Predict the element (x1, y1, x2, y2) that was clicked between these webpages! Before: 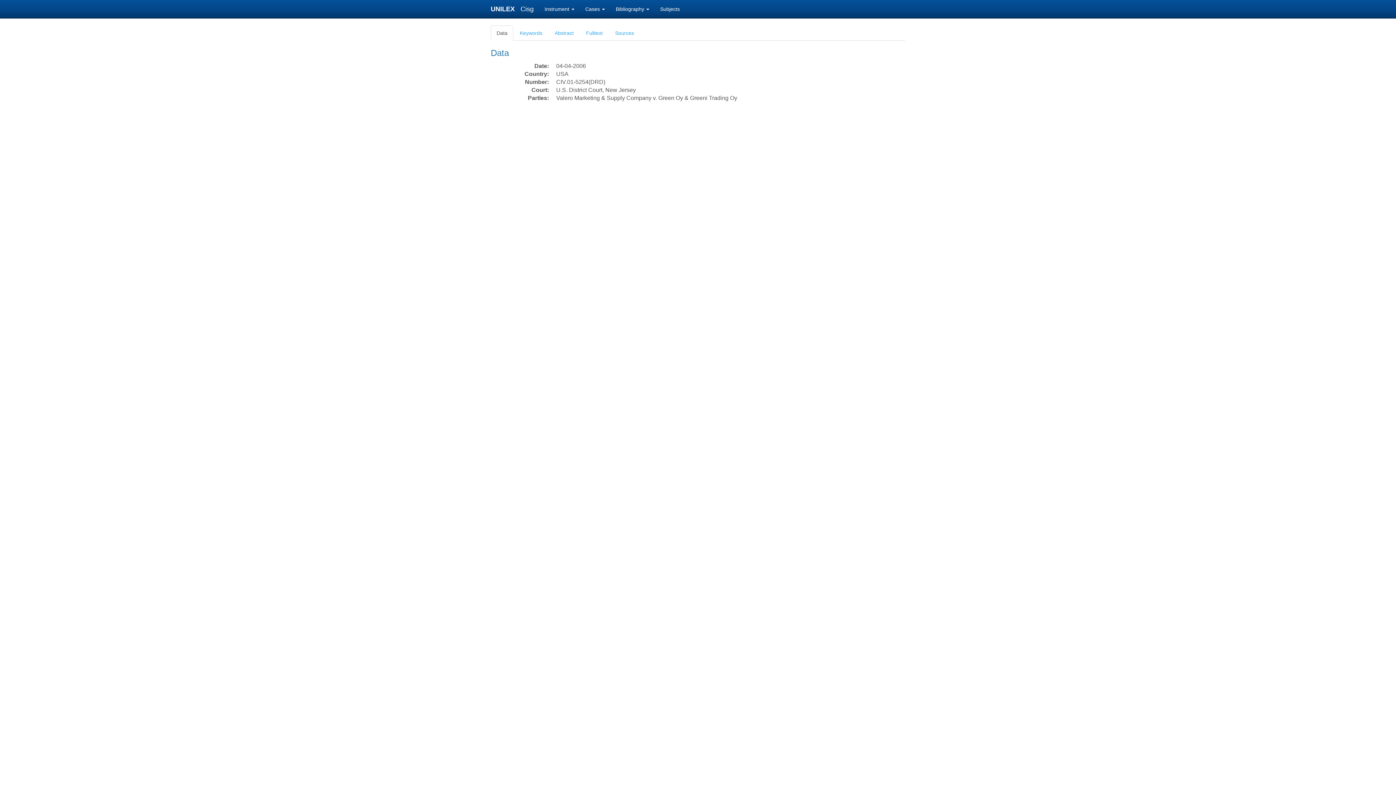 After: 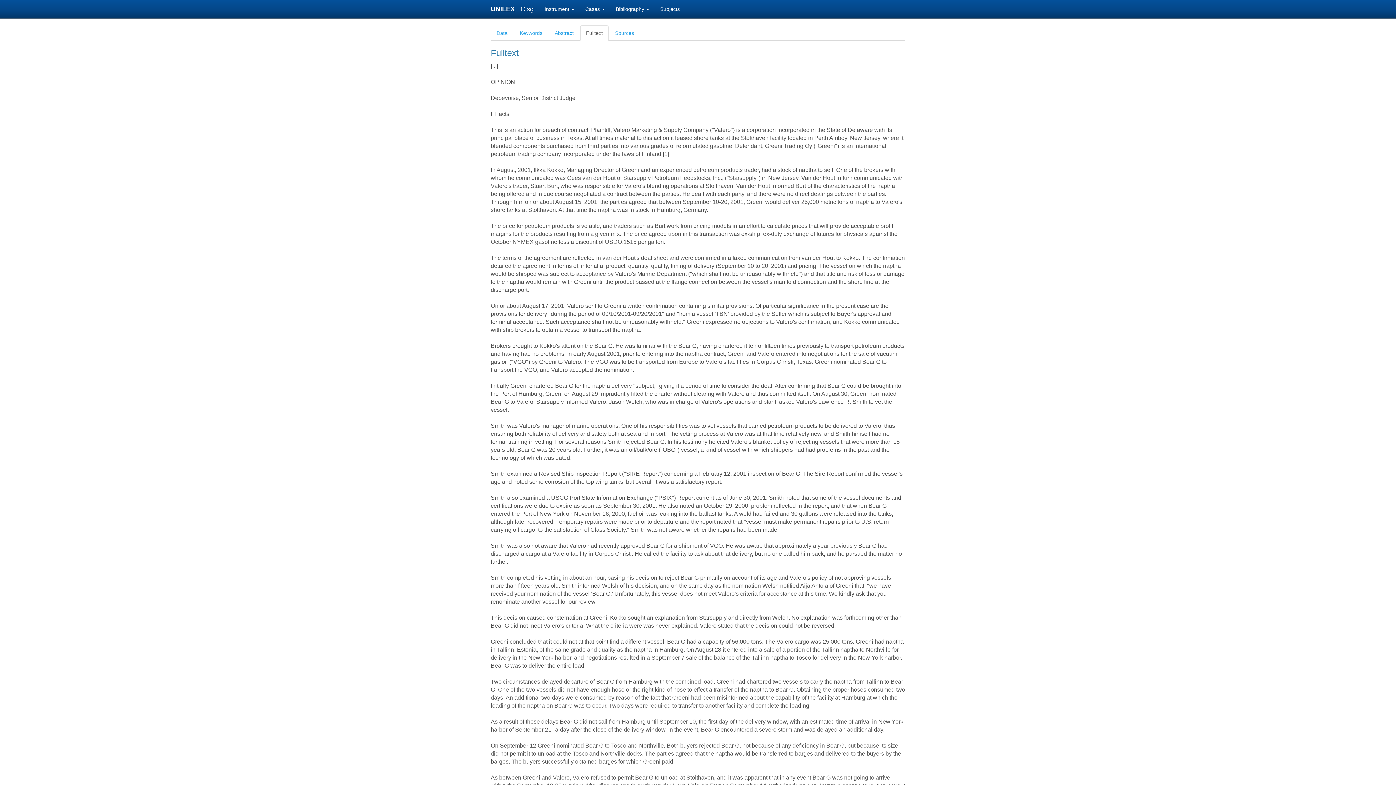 Action: label: Fulltext bbox: (580, 25, 608, 40)